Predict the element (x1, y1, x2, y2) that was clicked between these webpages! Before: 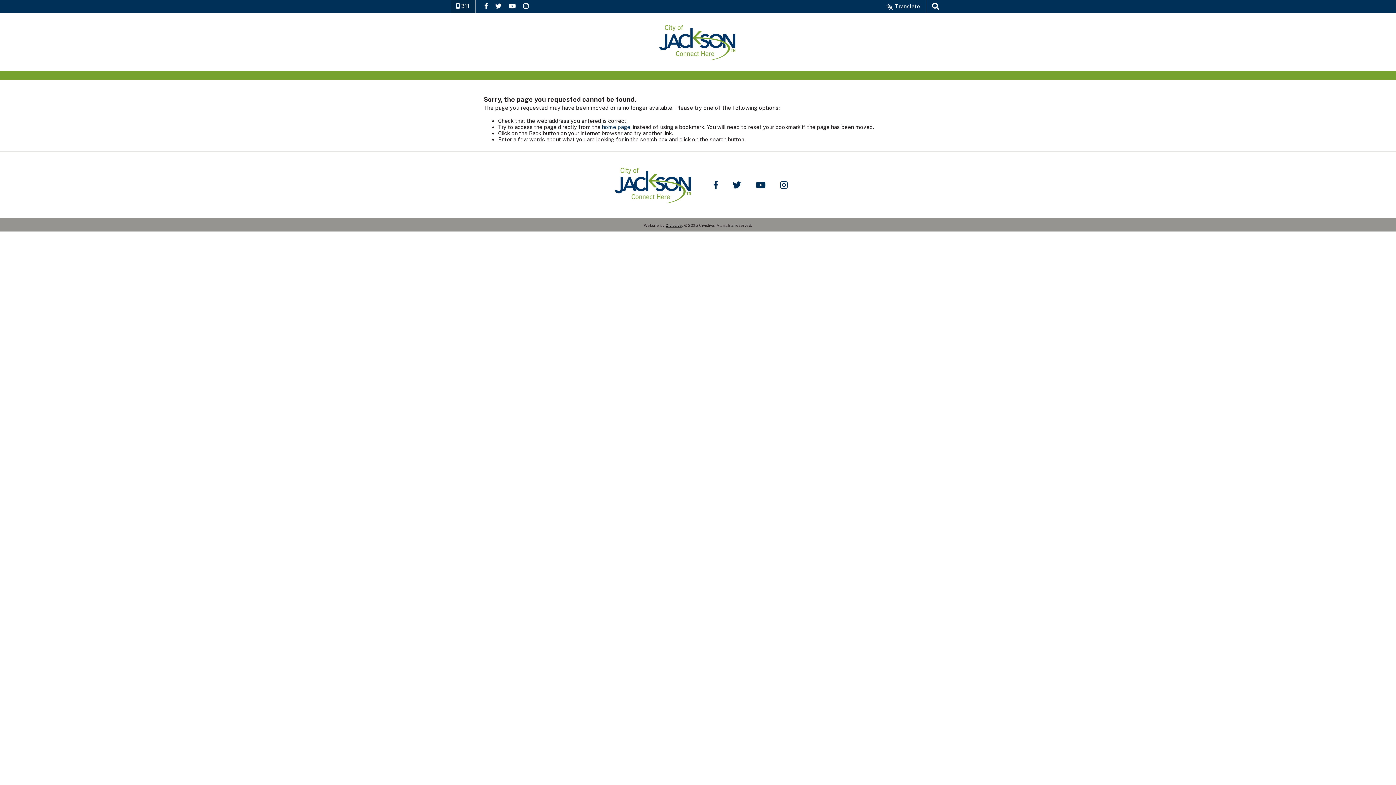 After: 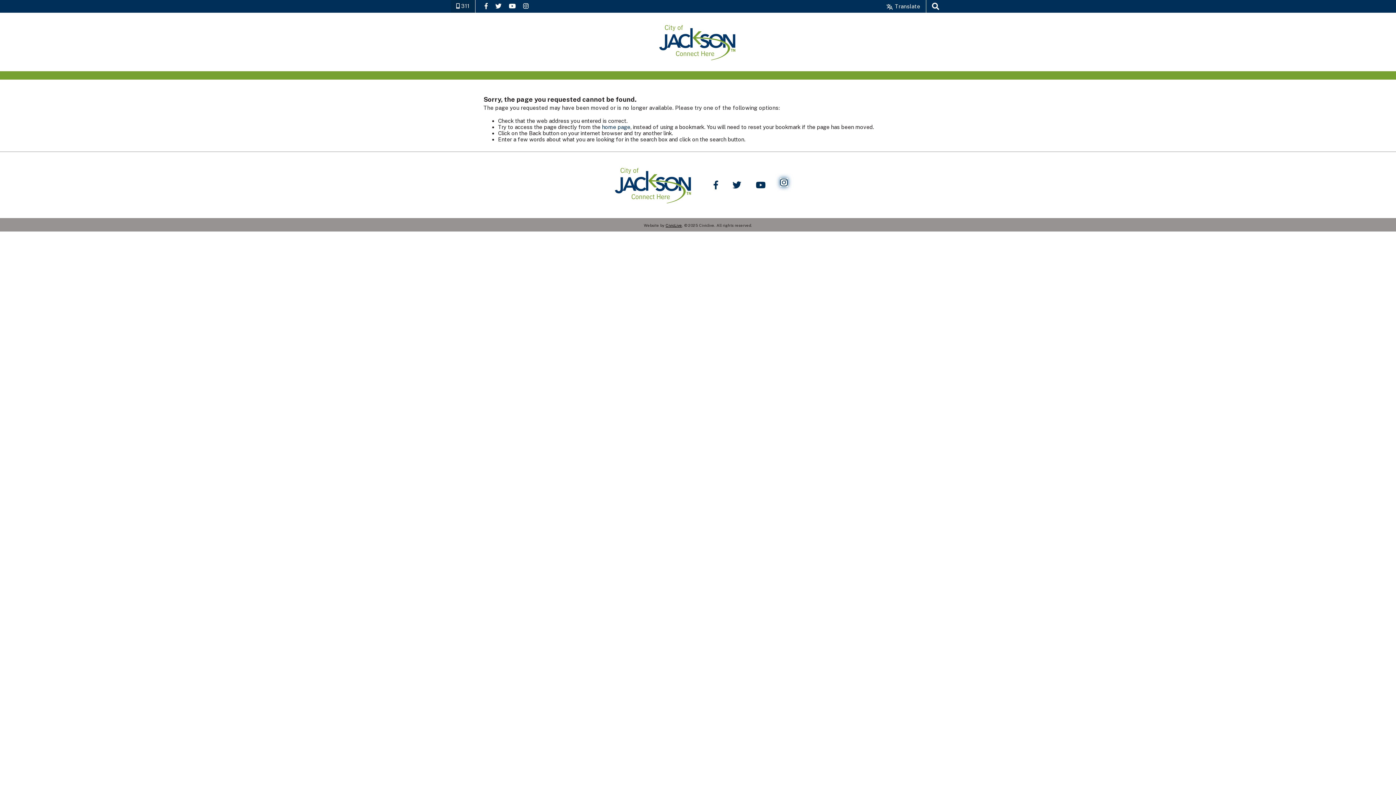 Action: bbox: (780, 180, 788, 189) label: Like Us on Instagram